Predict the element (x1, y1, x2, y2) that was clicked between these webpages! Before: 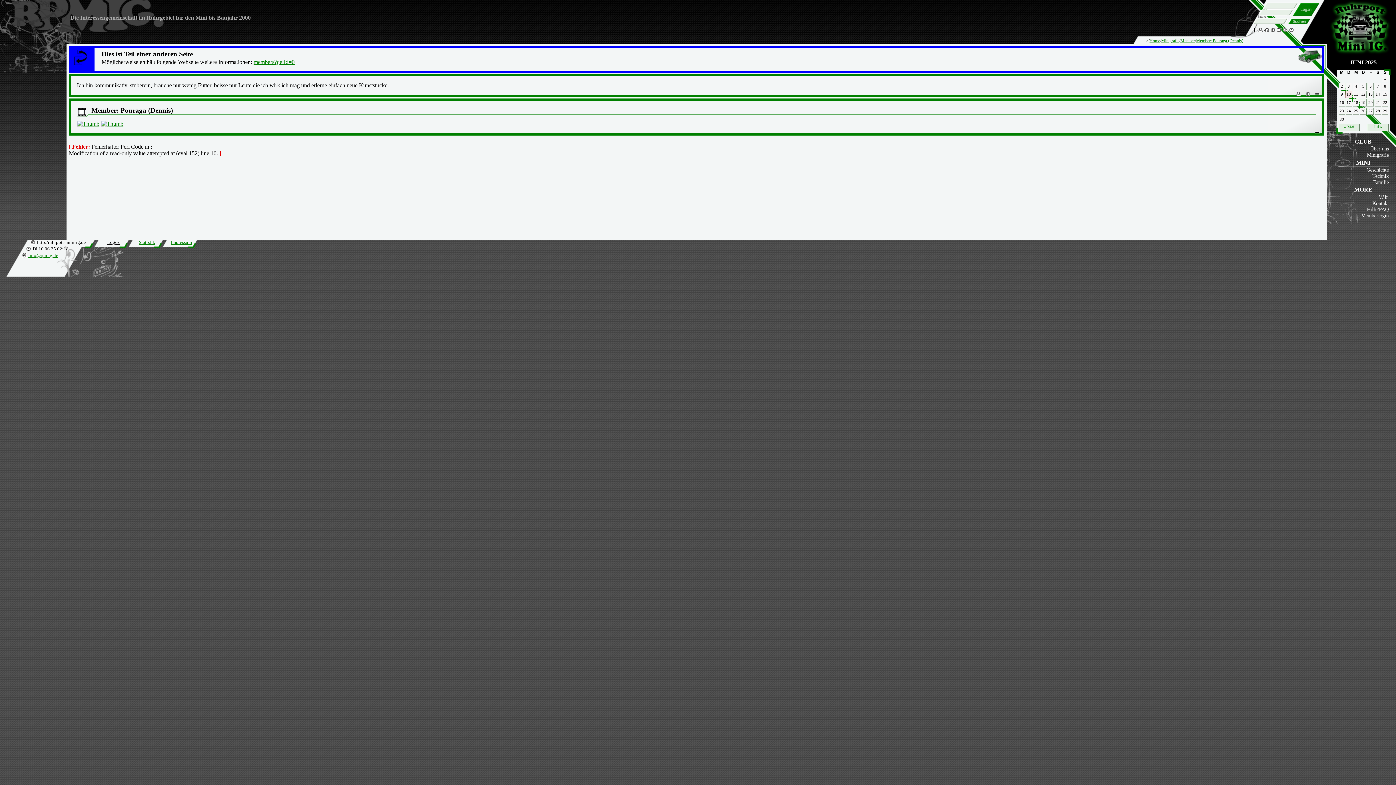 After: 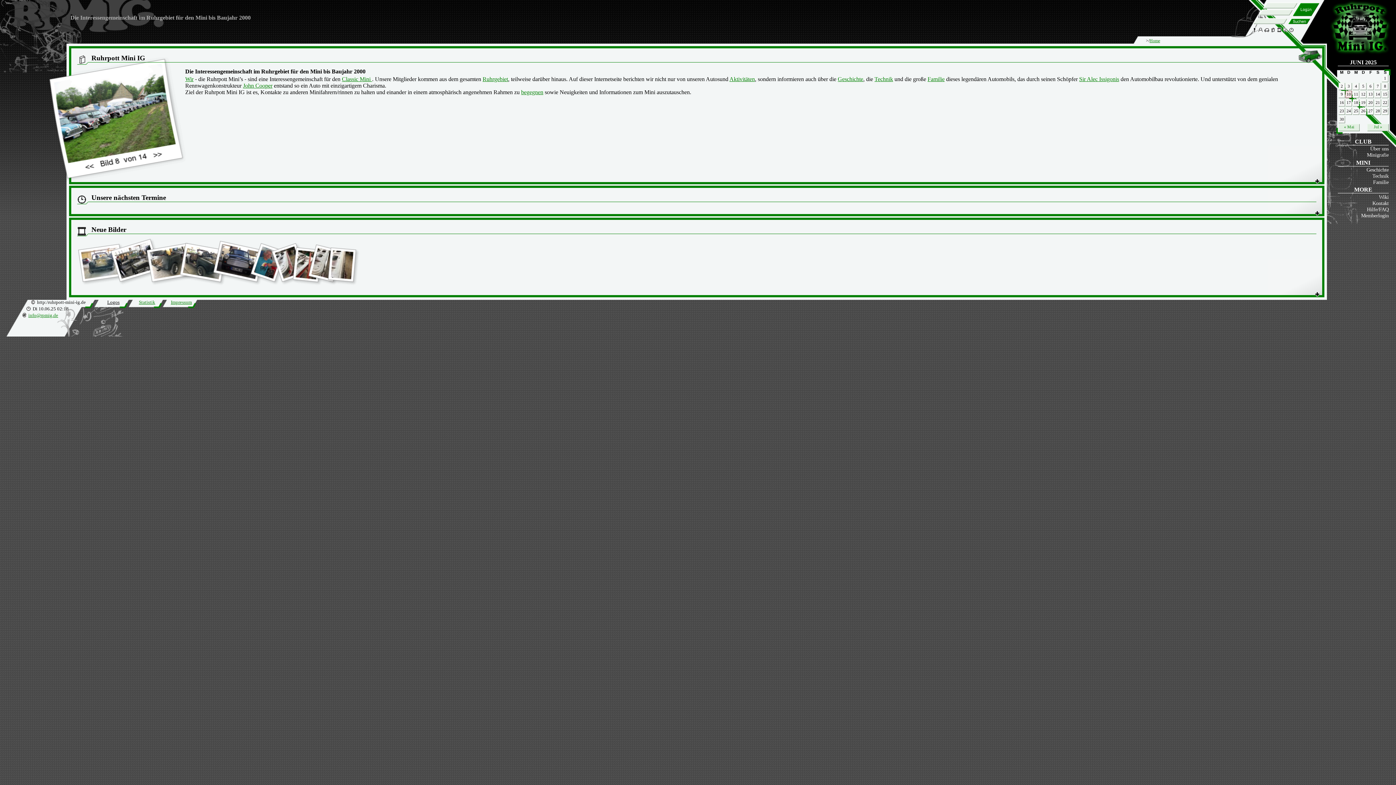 Action: label: Home bbox: (1149, 38, 1160, 43)